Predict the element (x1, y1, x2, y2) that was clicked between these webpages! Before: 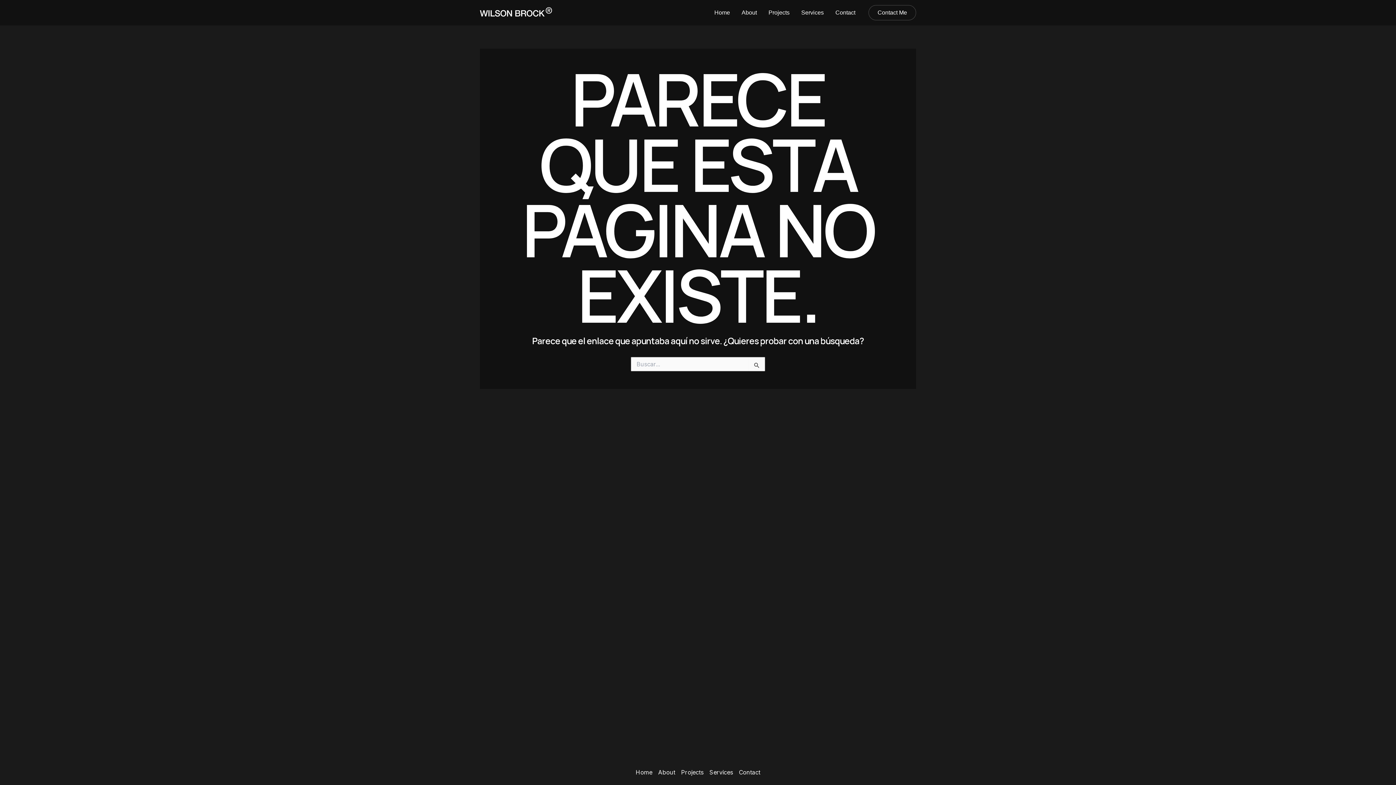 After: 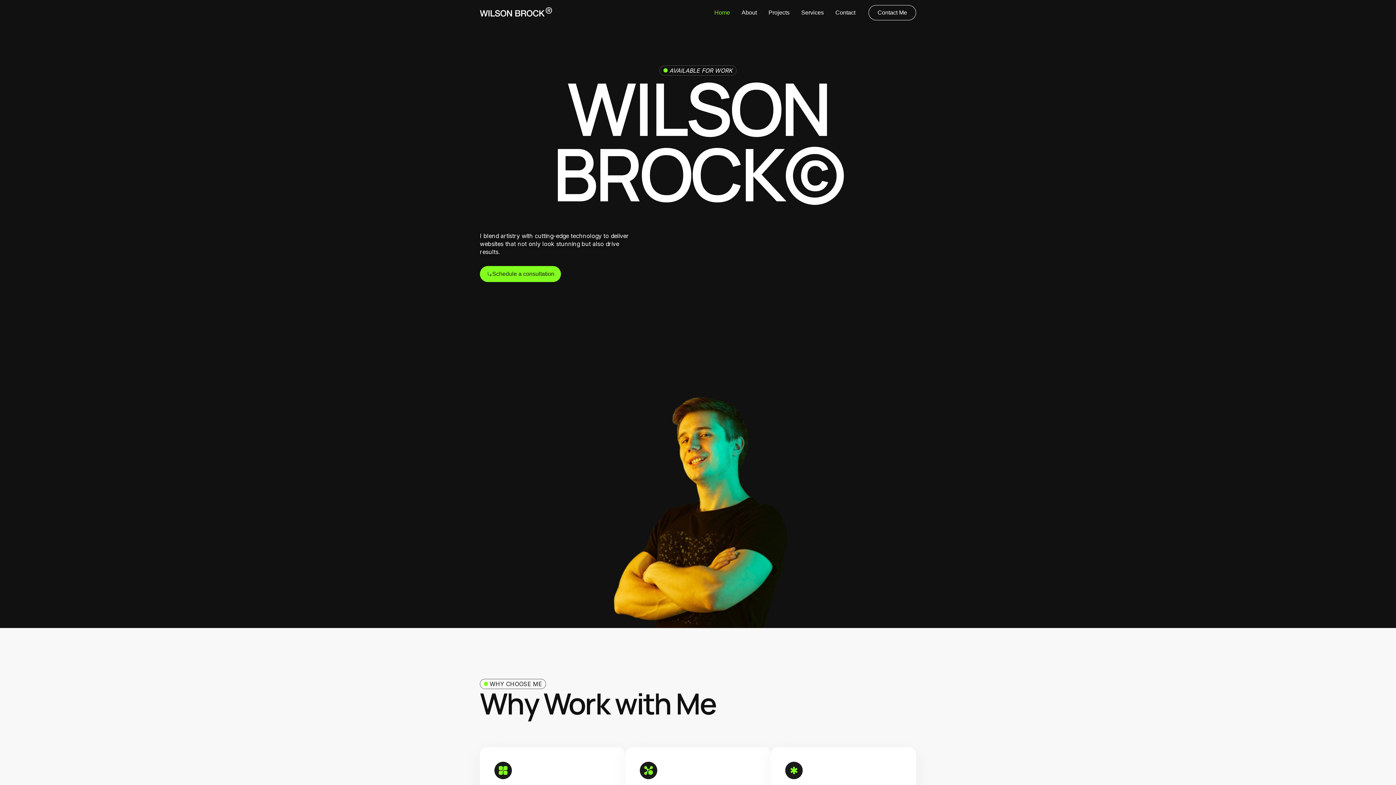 Action: bbox: (480, 8, 552, 15)